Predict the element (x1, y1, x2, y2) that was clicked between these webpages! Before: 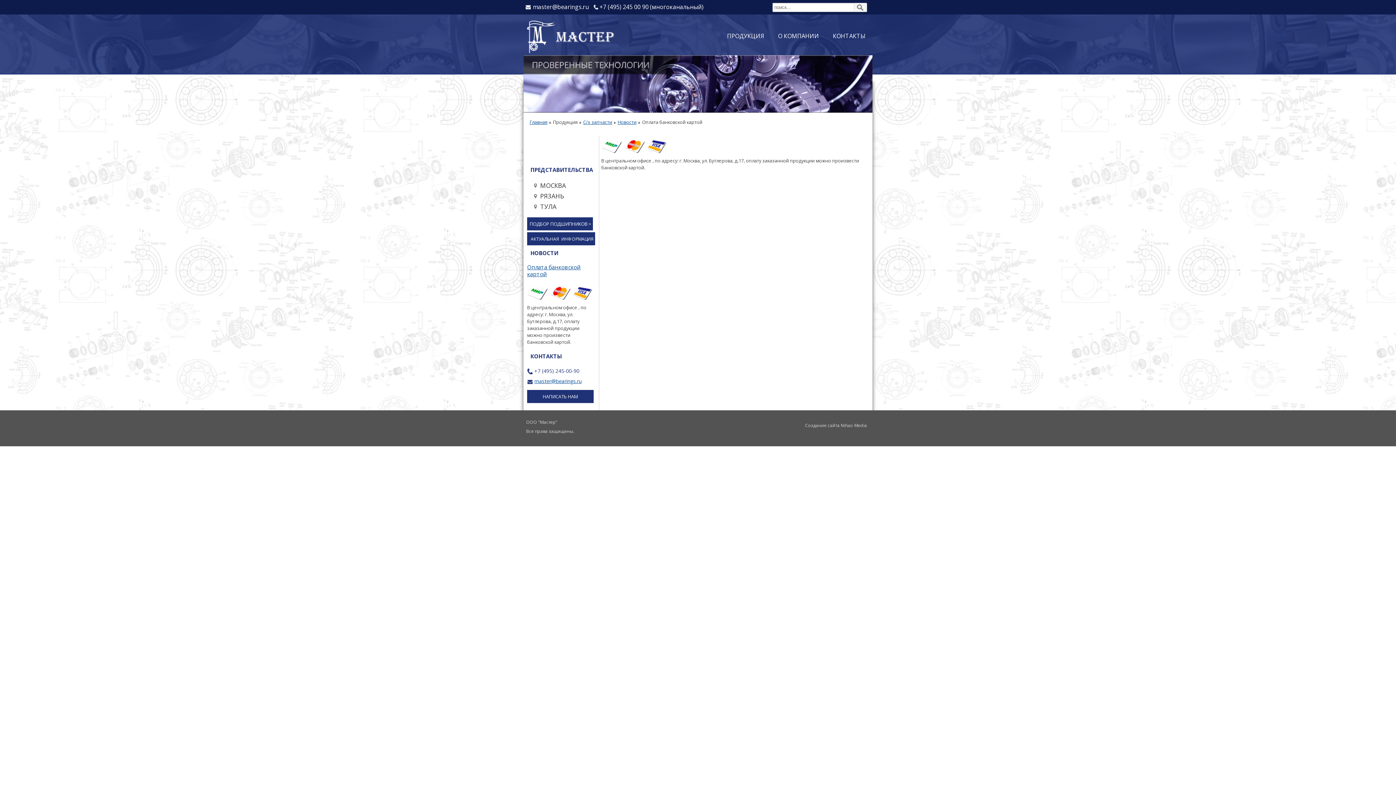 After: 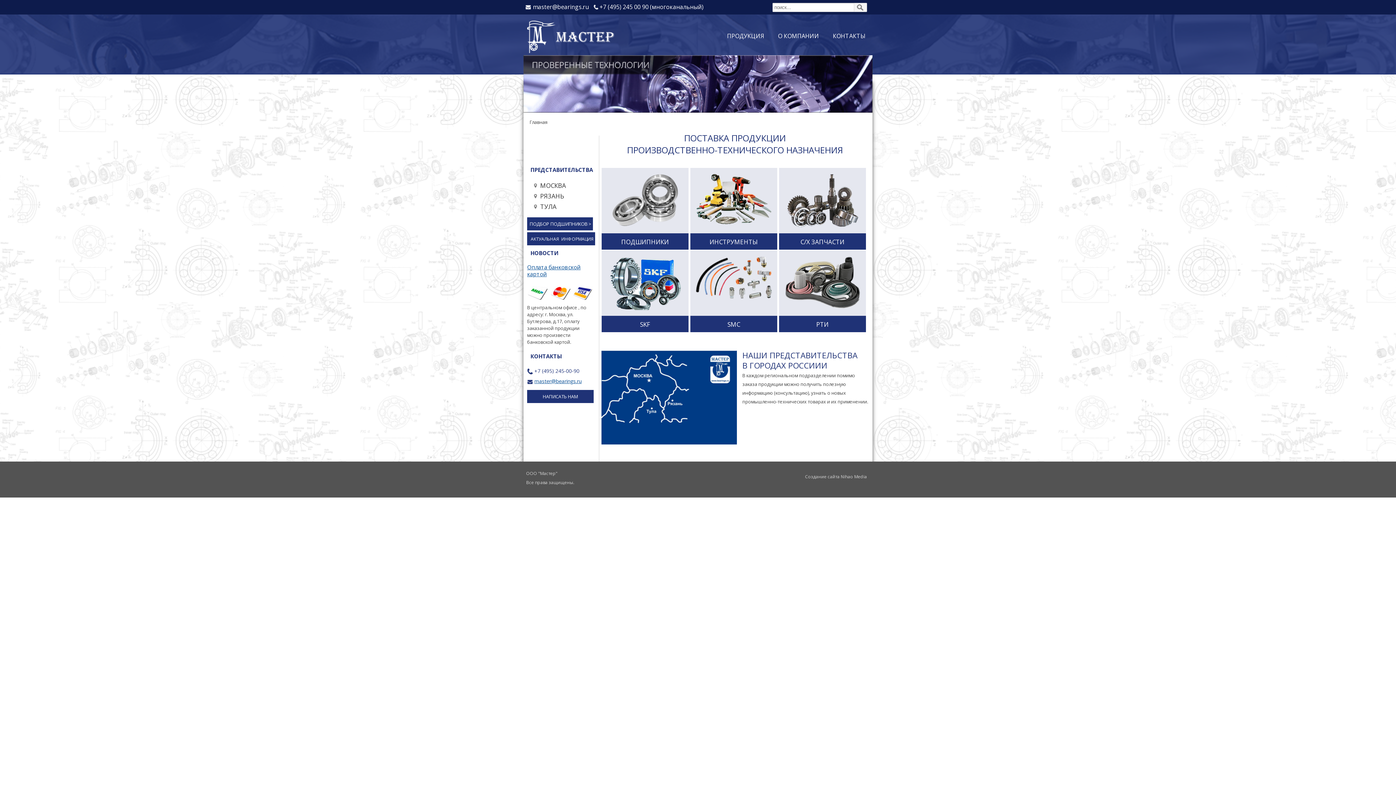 Action: bbox: (529, 119, 547, 125) label: Главная